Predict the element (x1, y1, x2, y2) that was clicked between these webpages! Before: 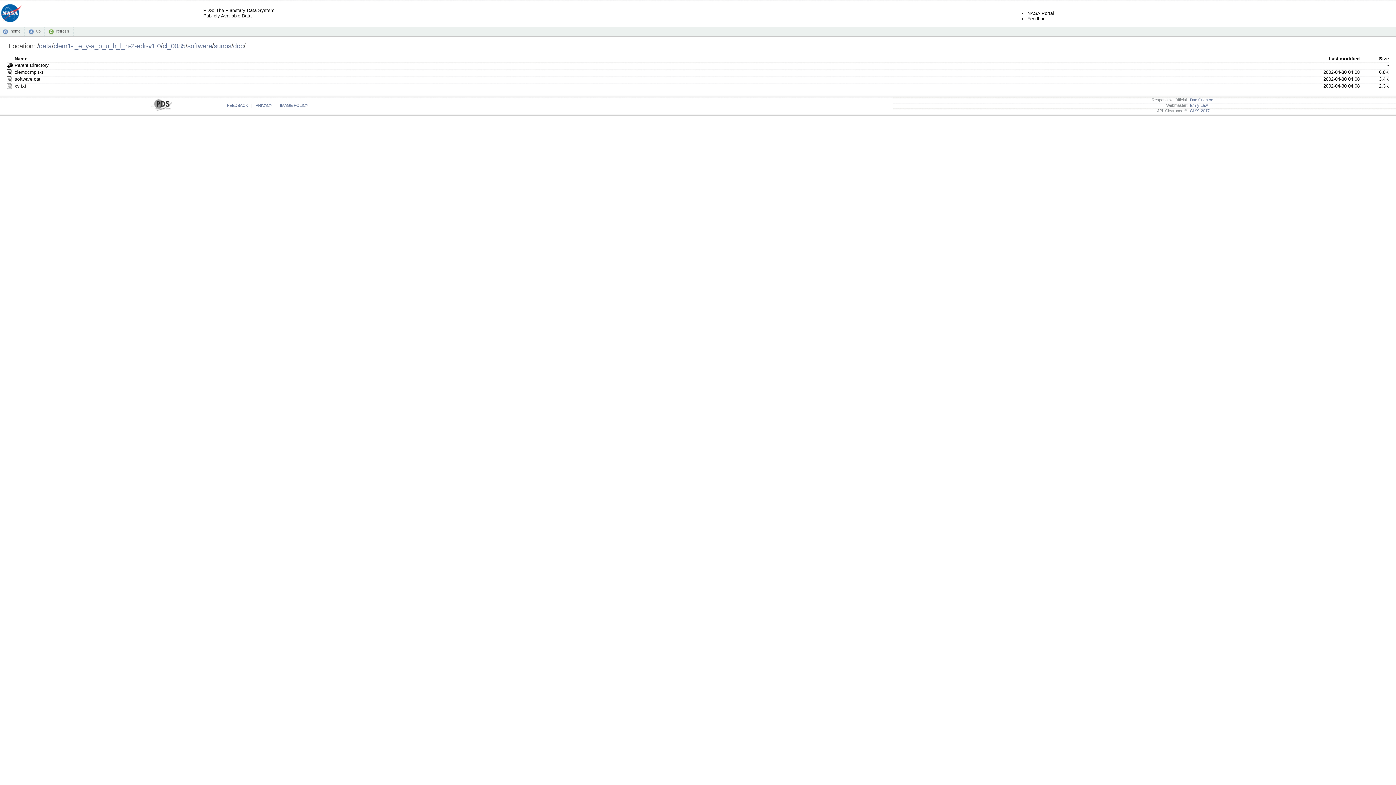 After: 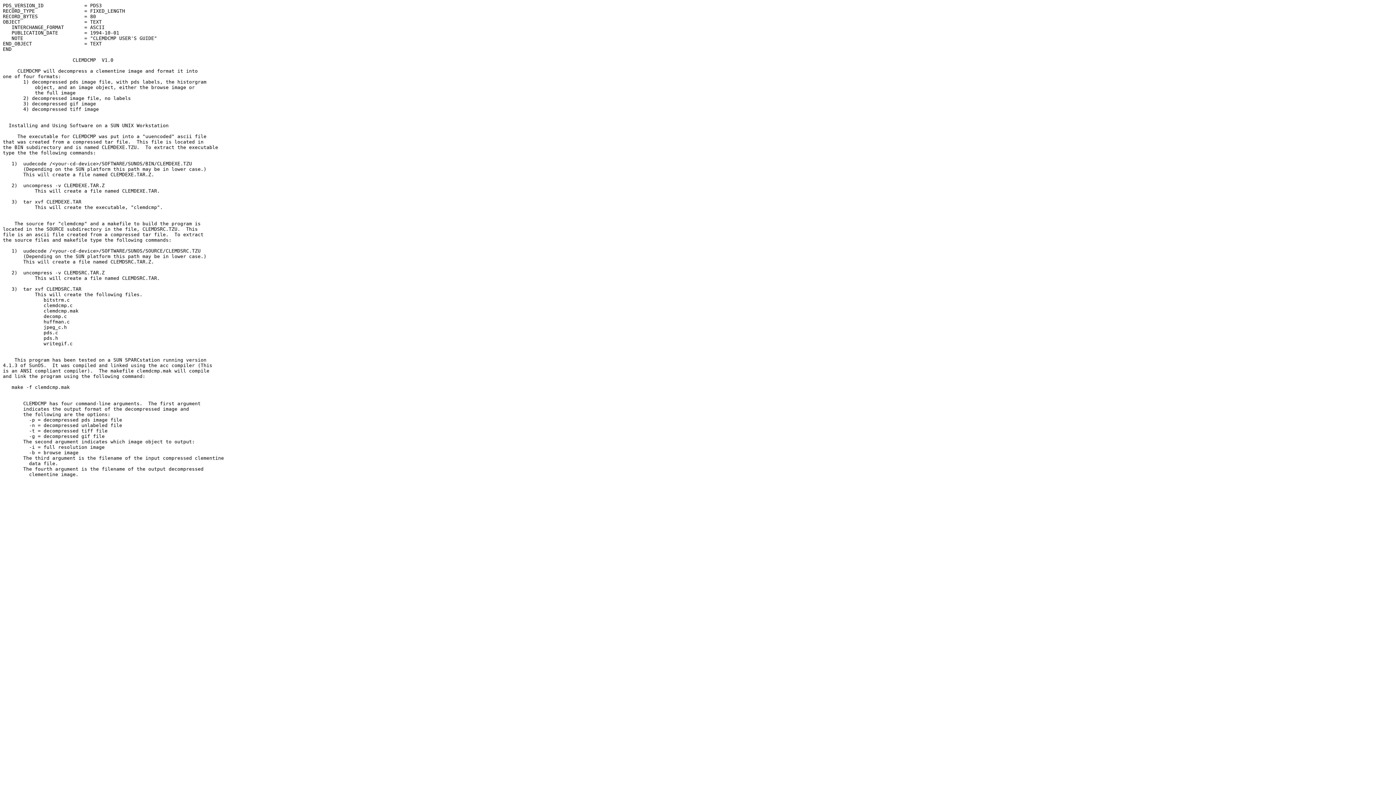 Action: bbox: (6, 71, 12, 76)